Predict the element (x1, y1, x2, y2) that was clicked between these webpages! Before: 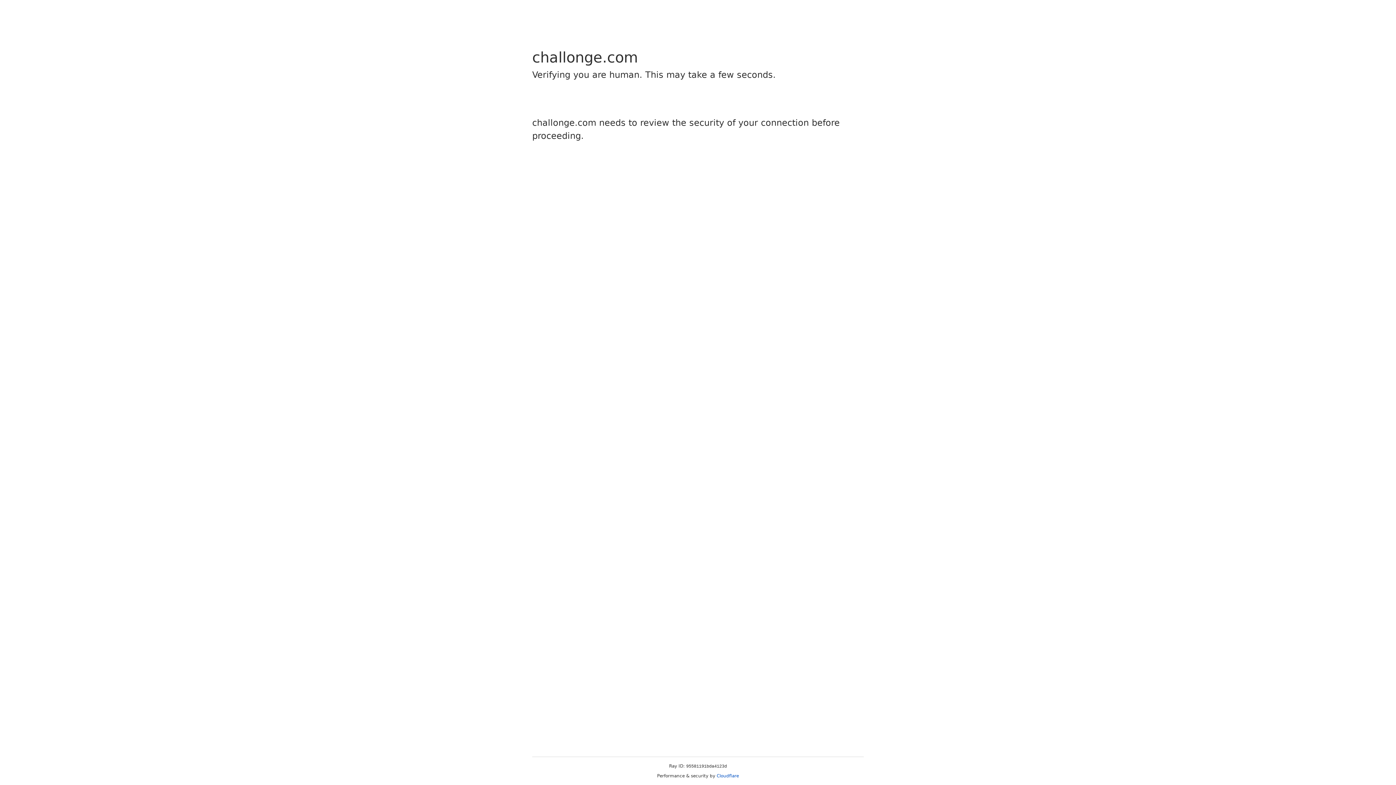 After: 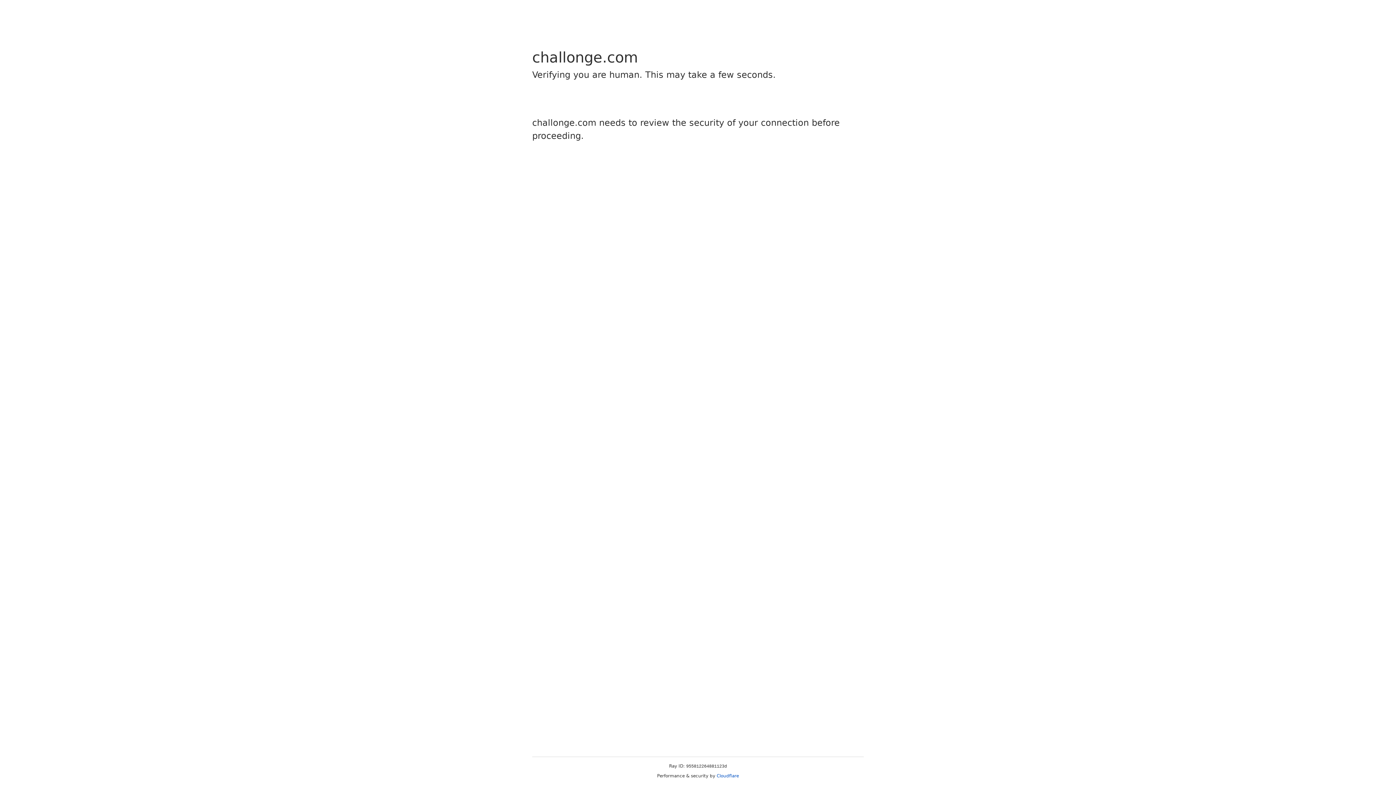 Action: label: Cloudflare bbox: (716, 773, 739, 778)